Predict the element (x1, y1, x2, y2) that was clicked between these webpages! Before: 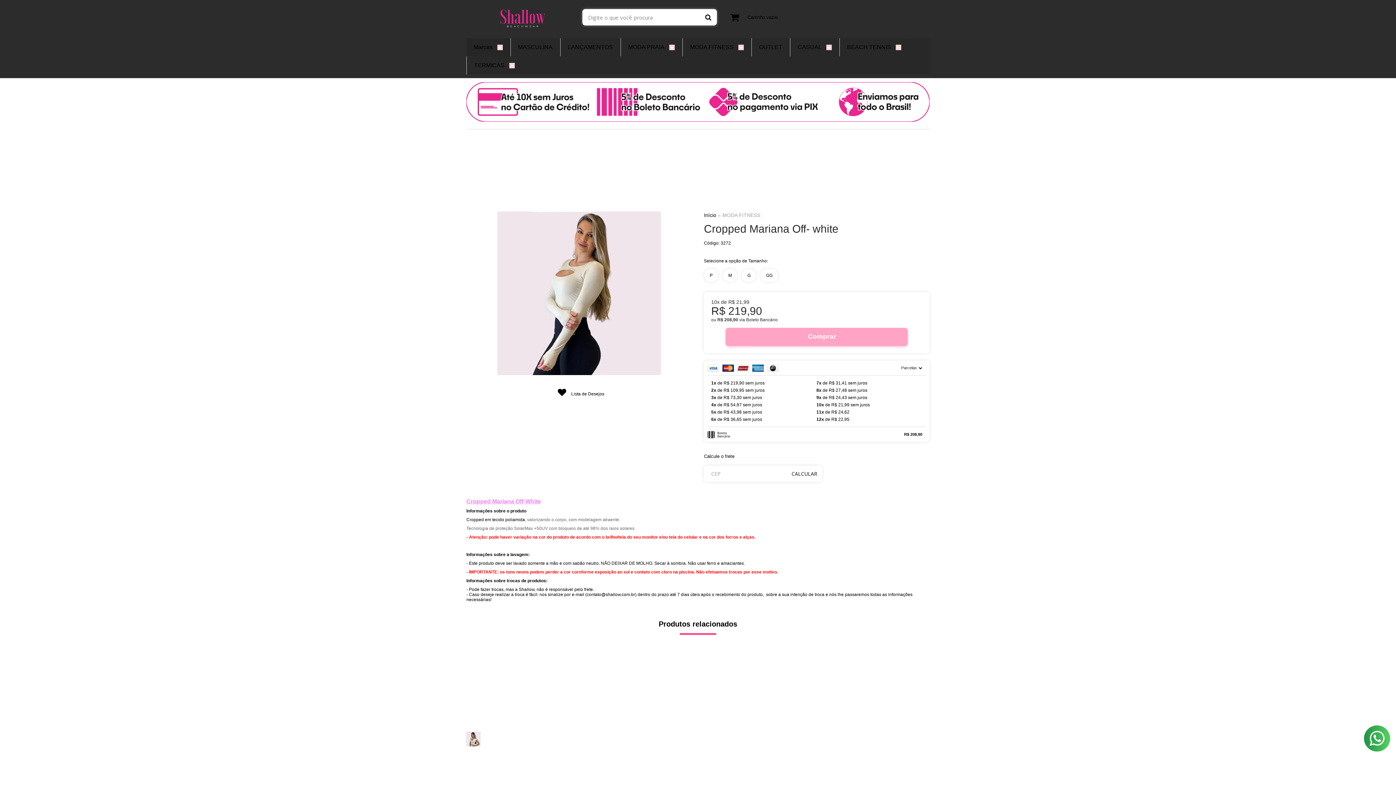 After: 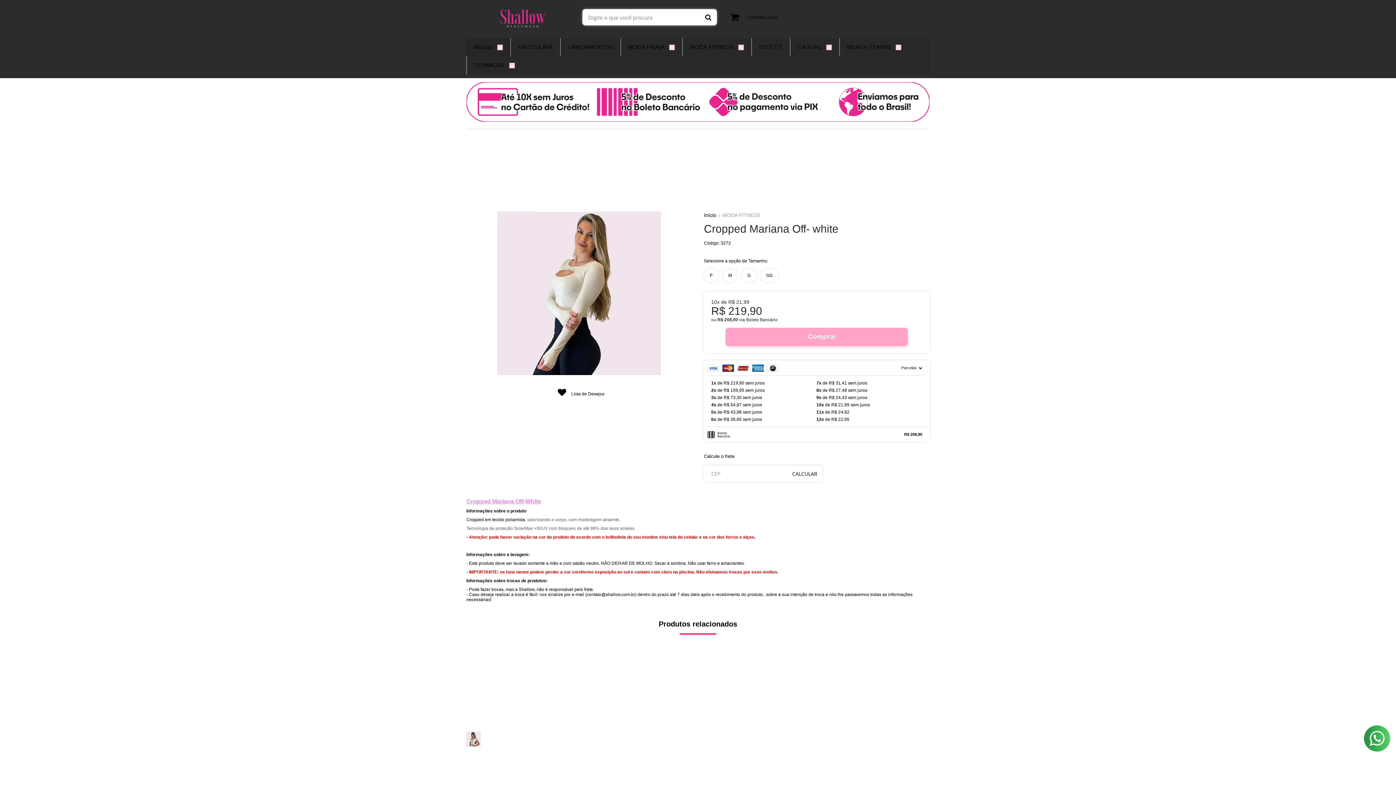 Action: bbox: (786, 465, 823, 482) label: OK